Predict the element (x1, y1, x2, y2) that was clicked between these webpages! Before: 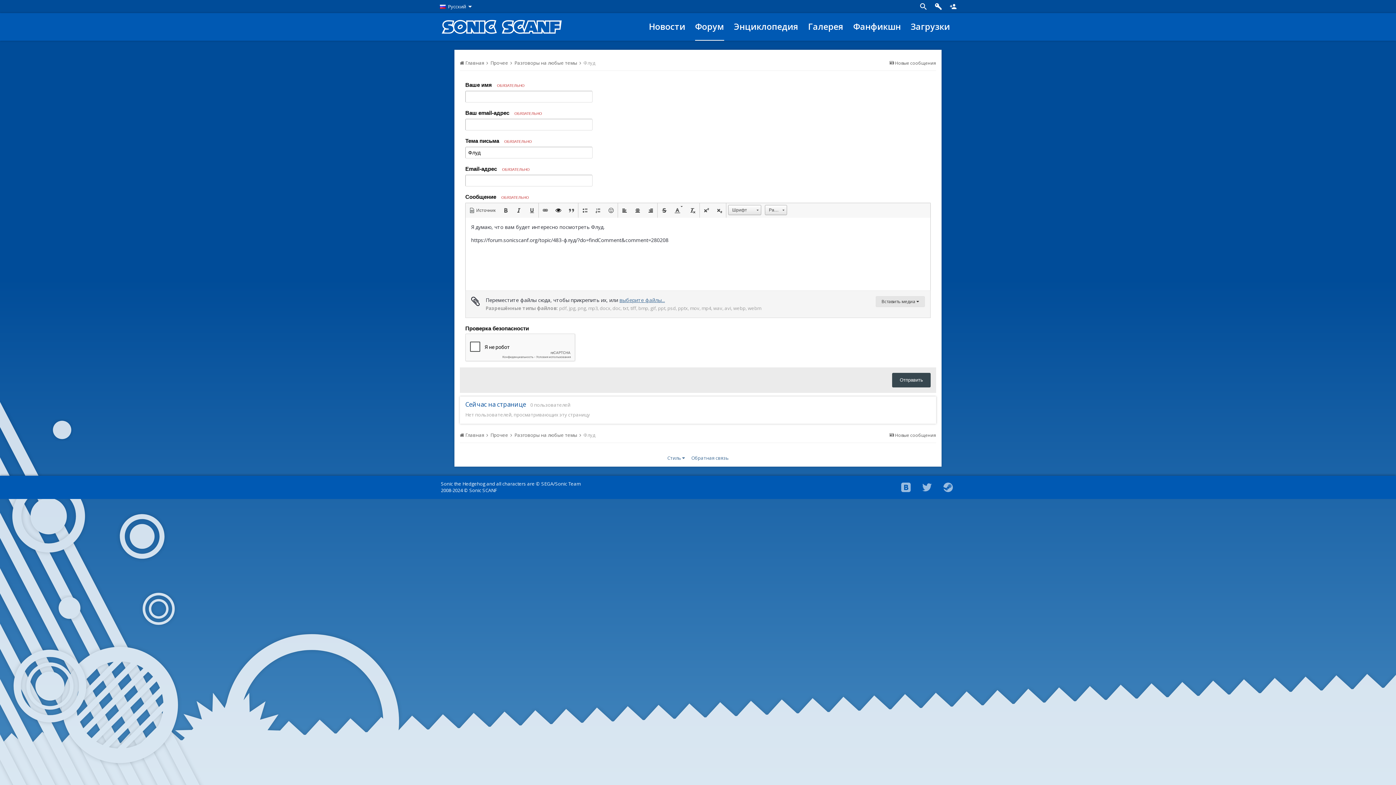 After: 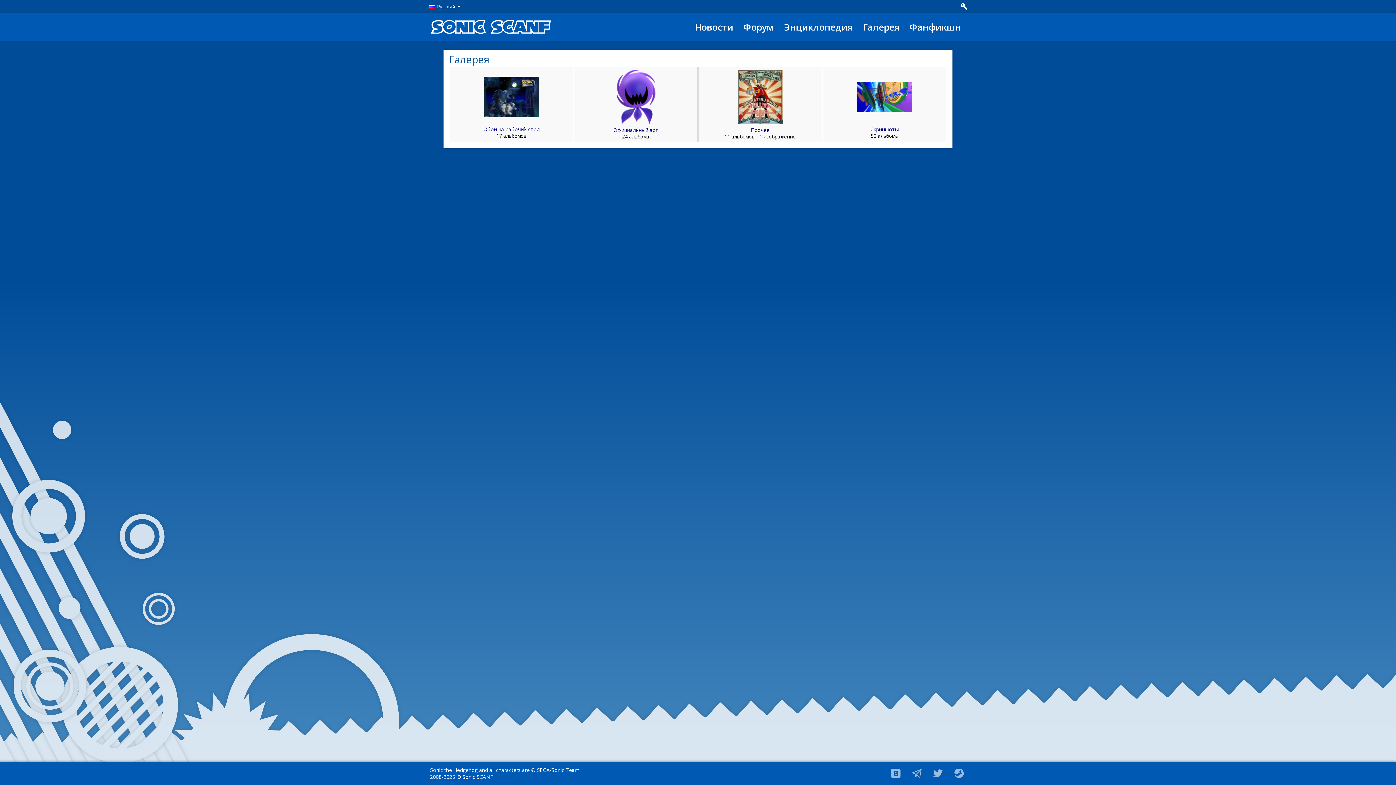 Action: bbox: (808, 20, 843, 32) label: Галерея